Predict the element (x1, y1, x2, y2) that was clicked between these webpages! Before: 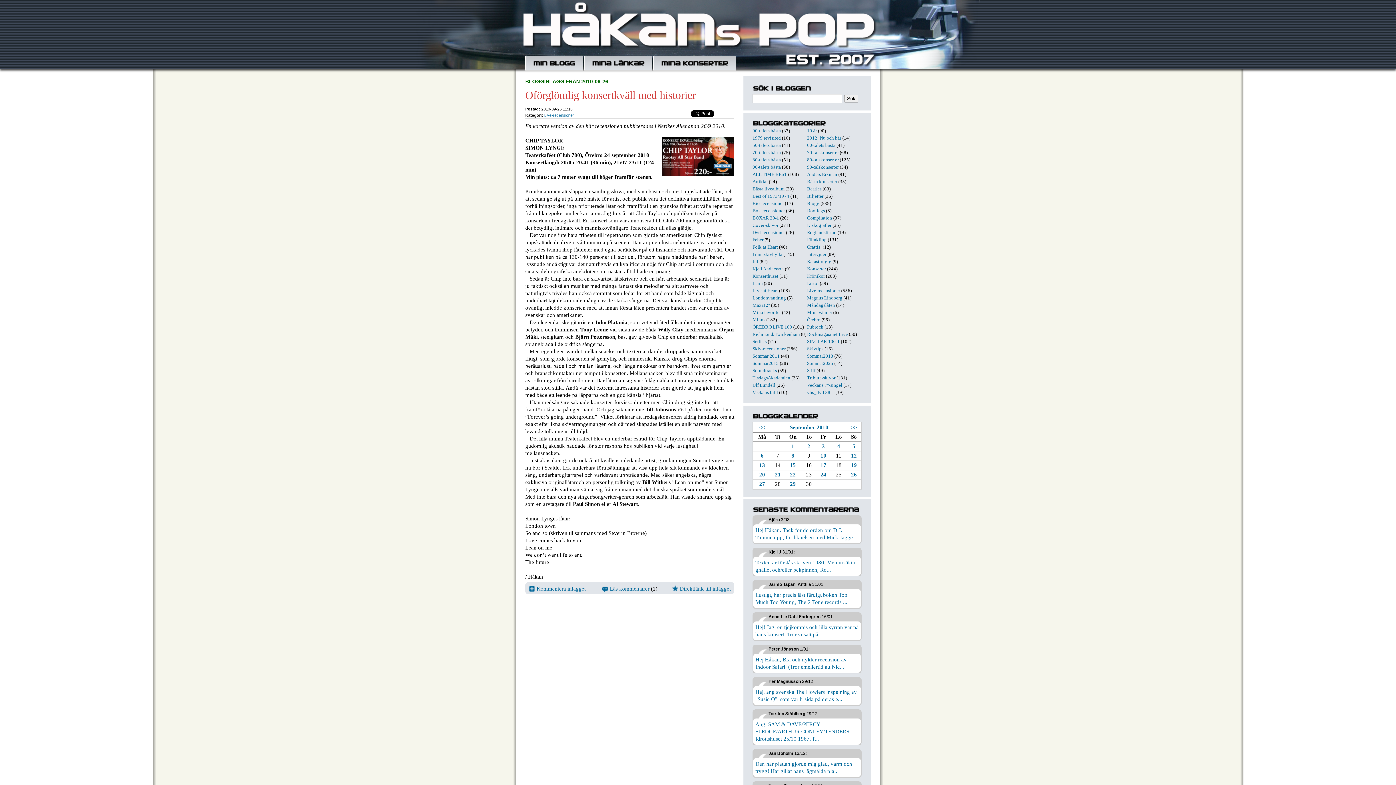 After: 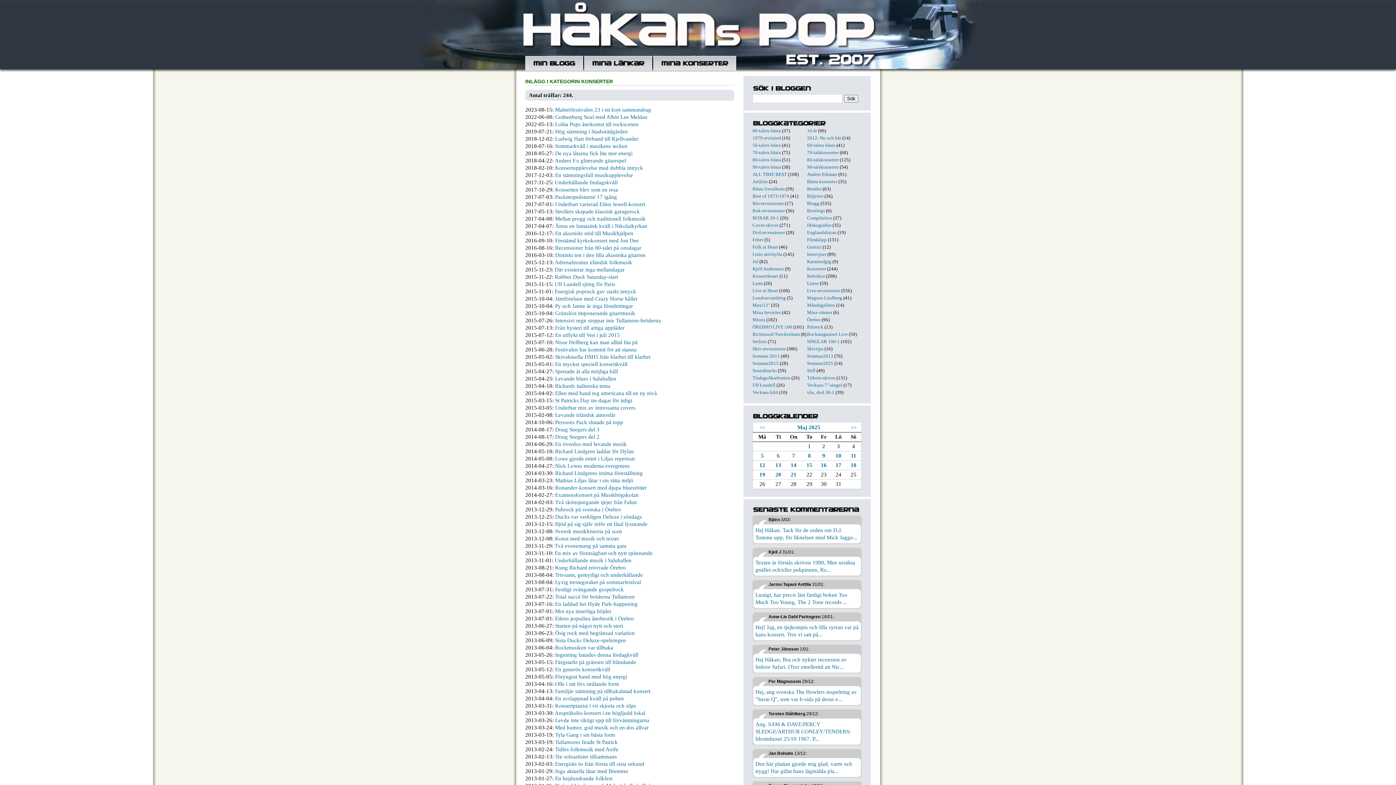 Action: label: Konserter bbox: (807, 266, 826, 271)